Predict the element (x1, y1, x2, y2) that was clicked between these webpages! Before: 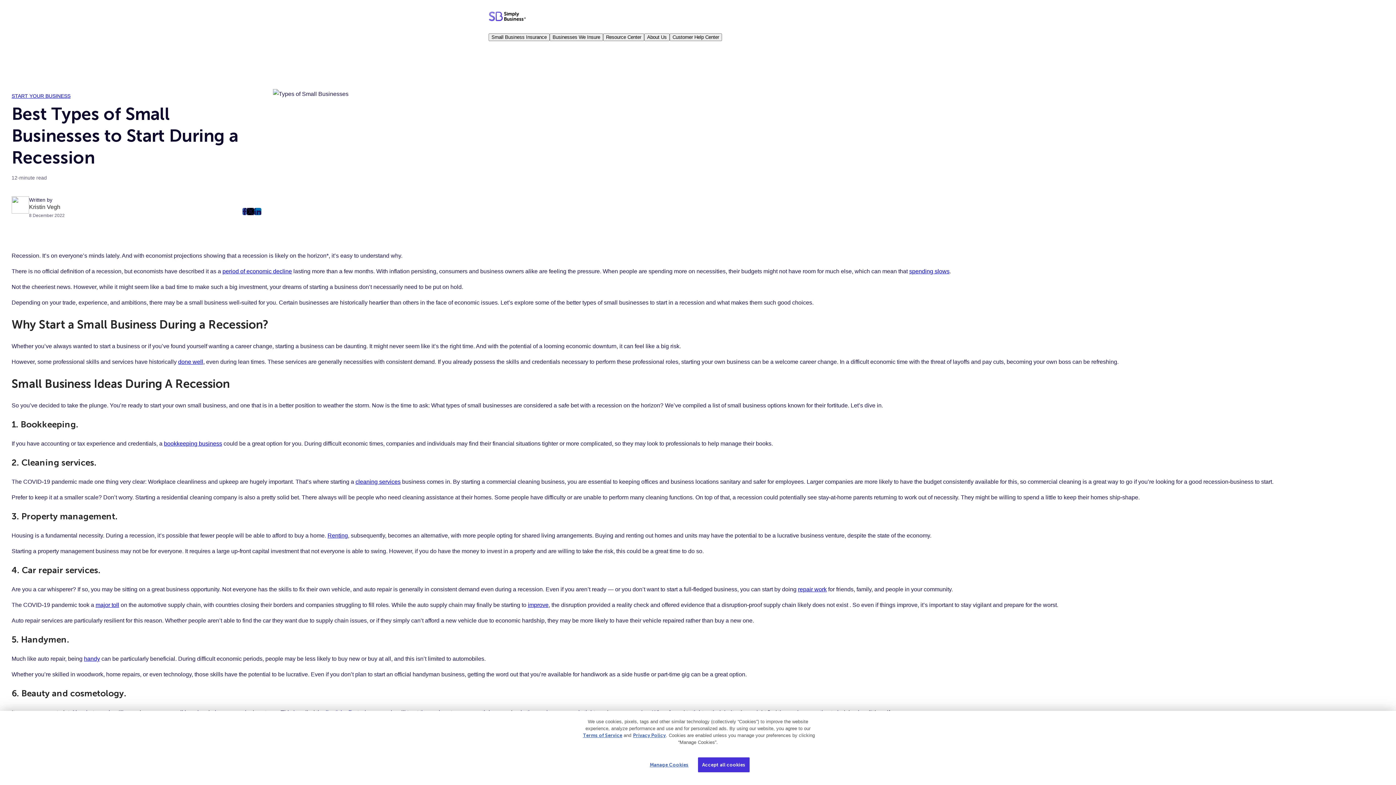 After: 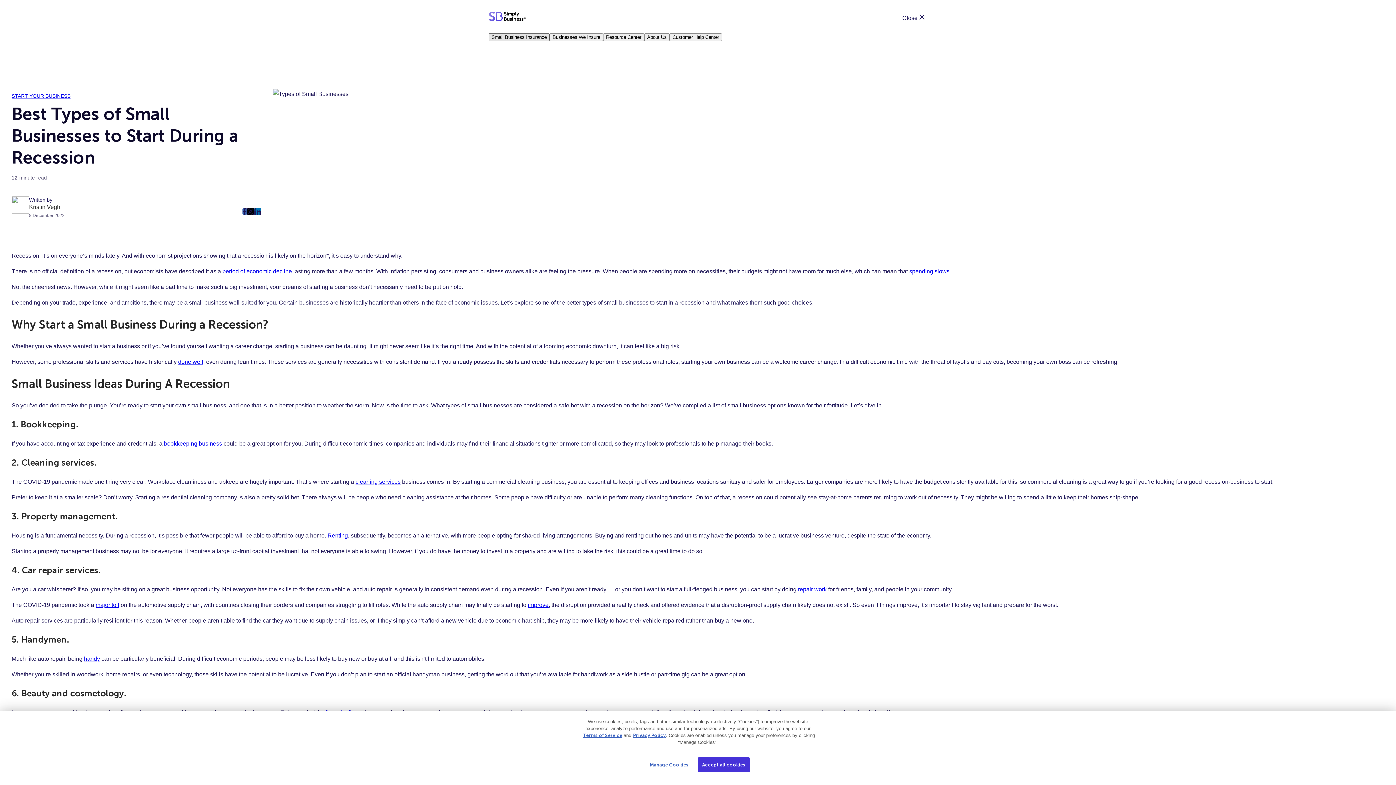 Action: bbox: (488, 33, 549, 41) label: Small Business Insurance